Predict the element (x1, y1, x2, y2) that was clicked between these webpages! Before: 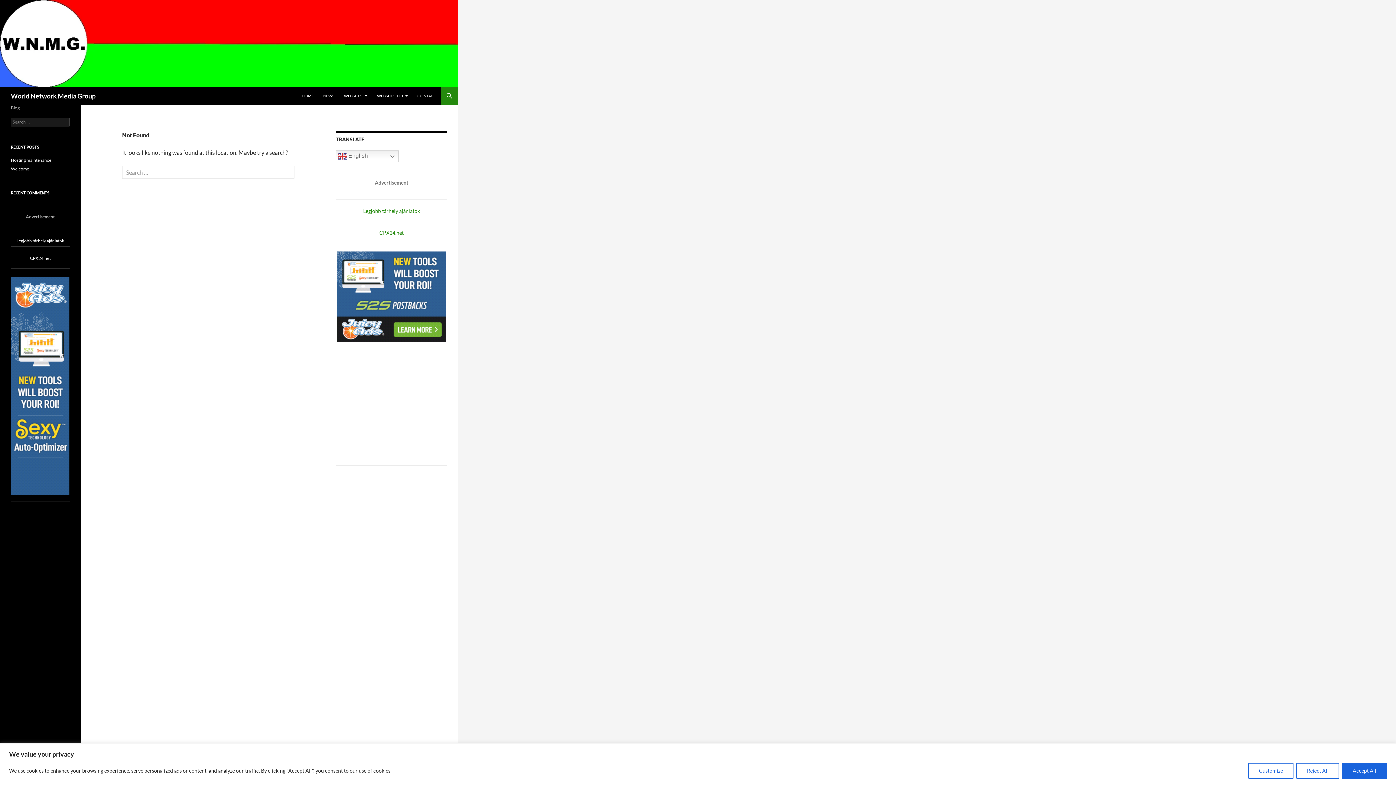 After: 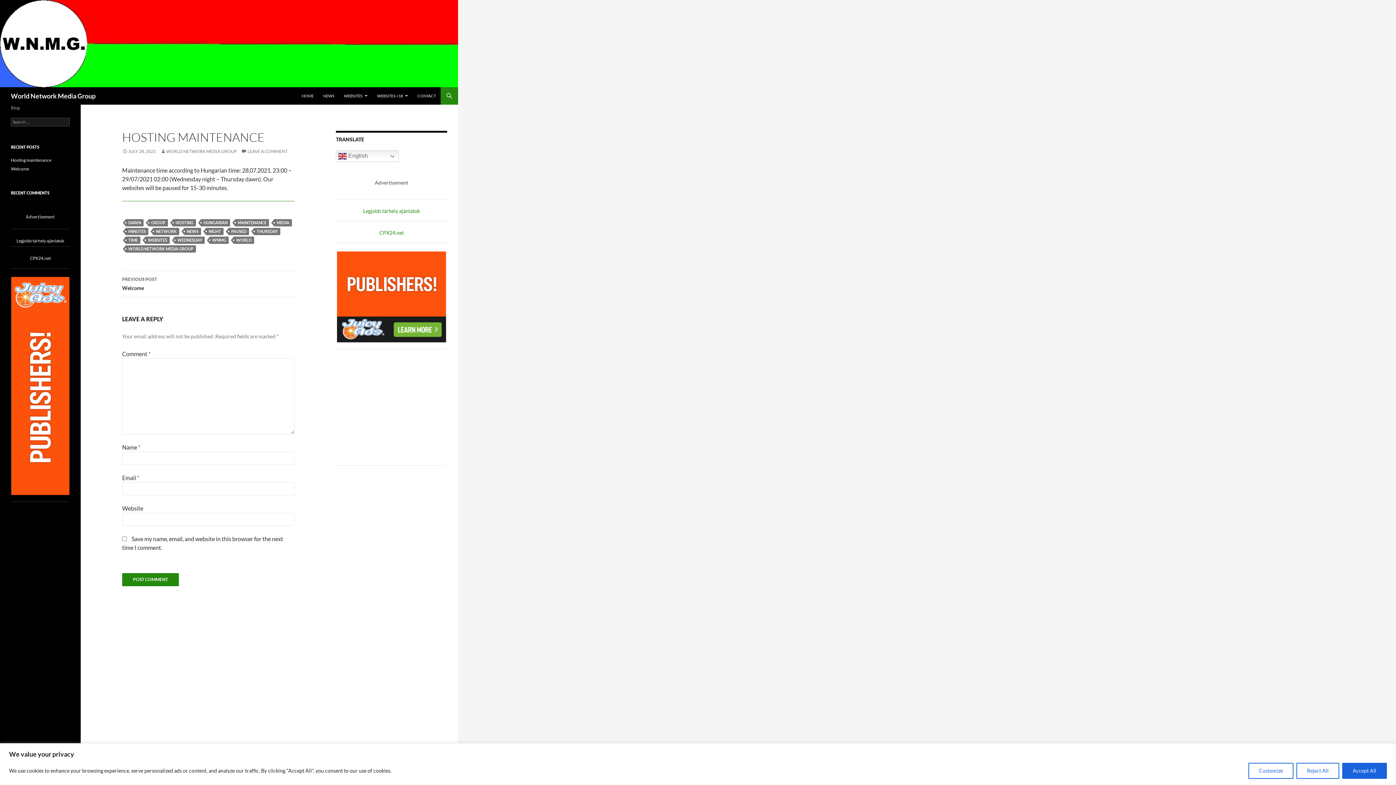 Action: label: Hosting maintenance bbox: (10, 157, 51, 162)